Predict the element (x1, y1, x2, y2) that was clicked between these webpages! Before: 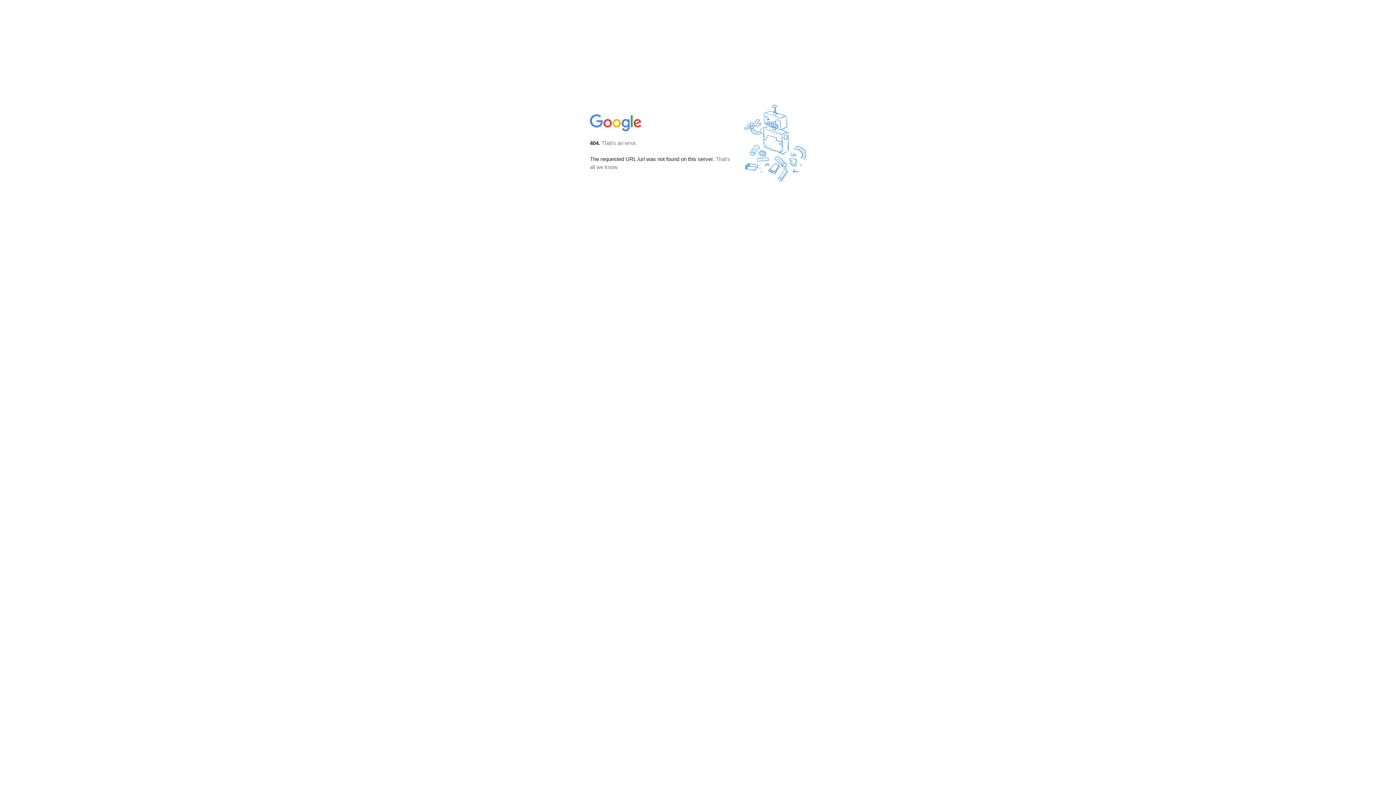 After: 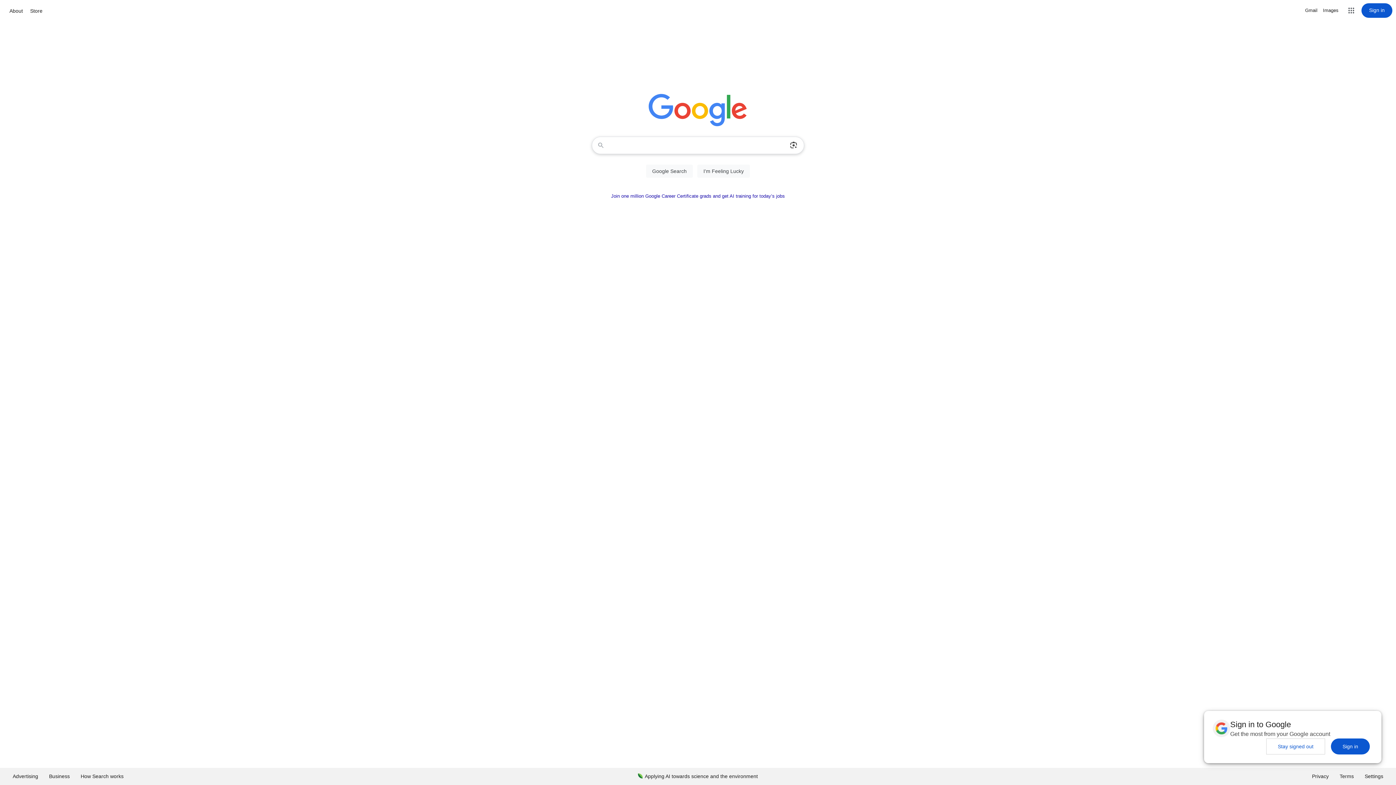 Action: bbox: (590, 127, 642, 134)